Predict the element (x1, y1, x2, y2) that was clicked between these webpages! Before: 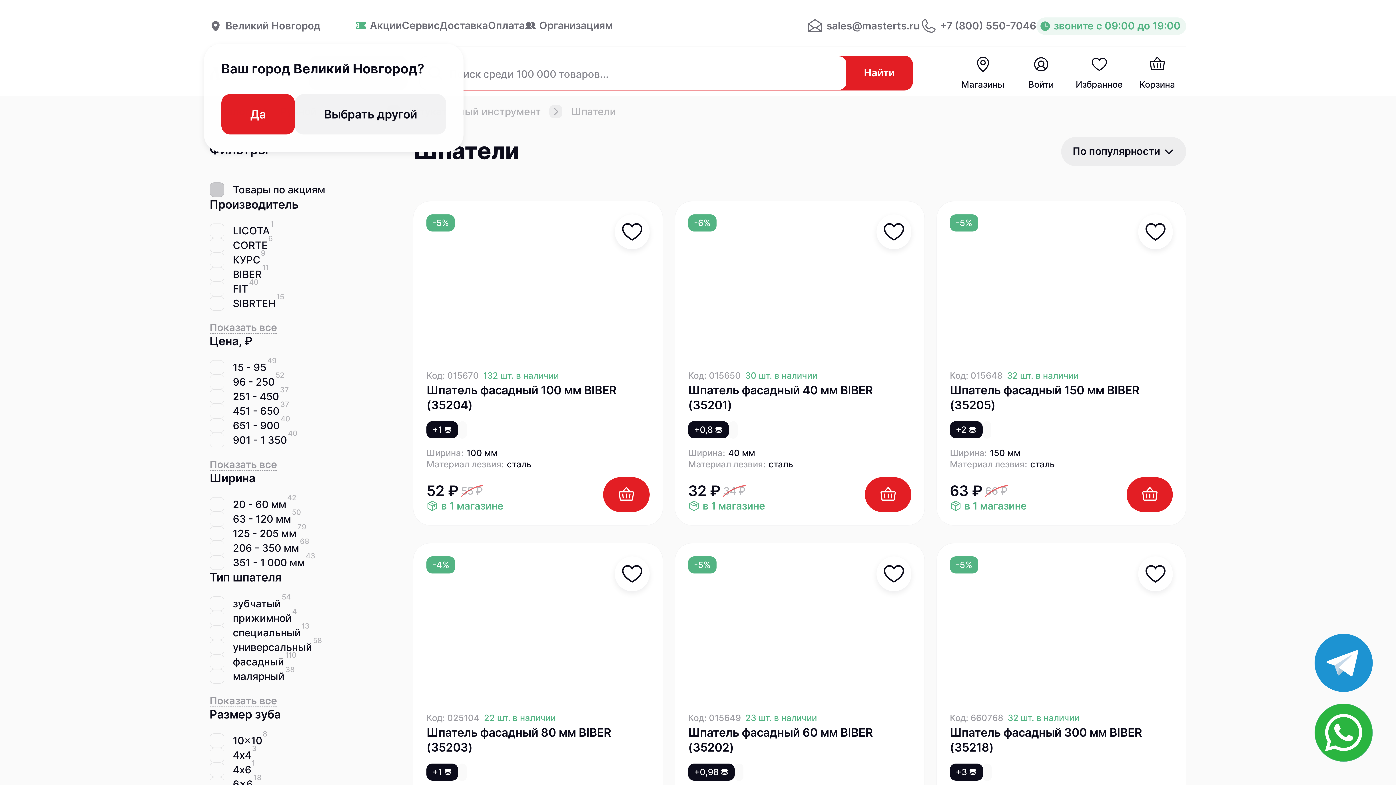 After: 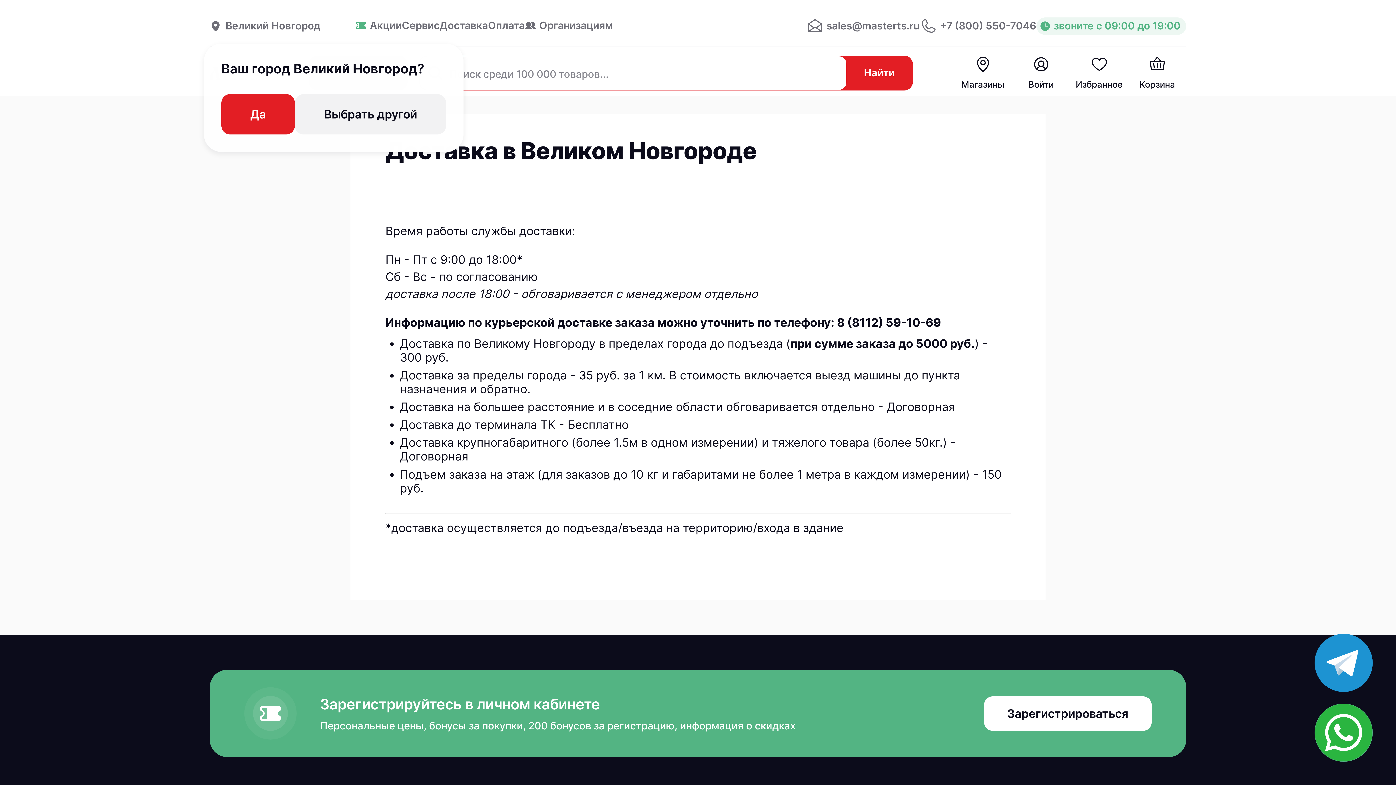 Action: bbox: (439, 19, 488, 31) label: Доставка